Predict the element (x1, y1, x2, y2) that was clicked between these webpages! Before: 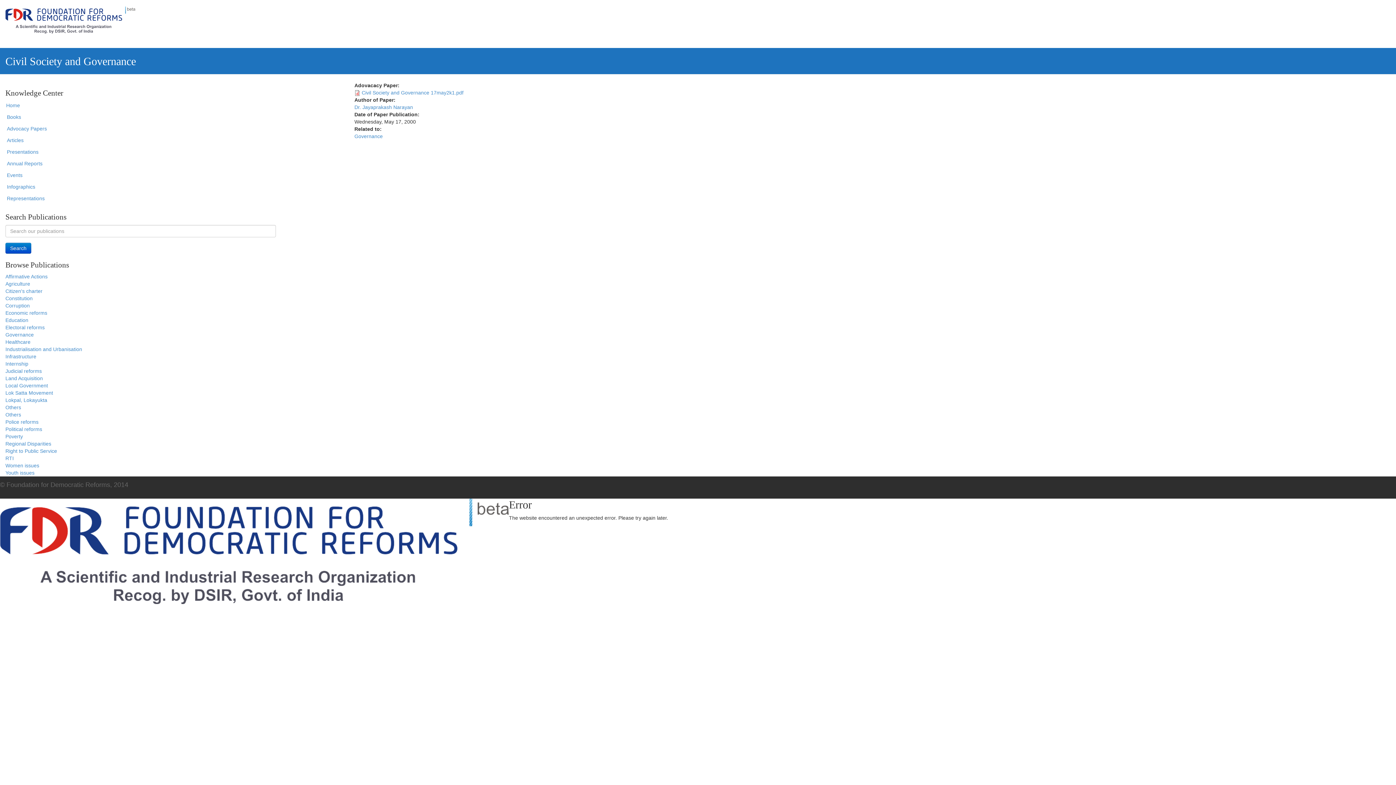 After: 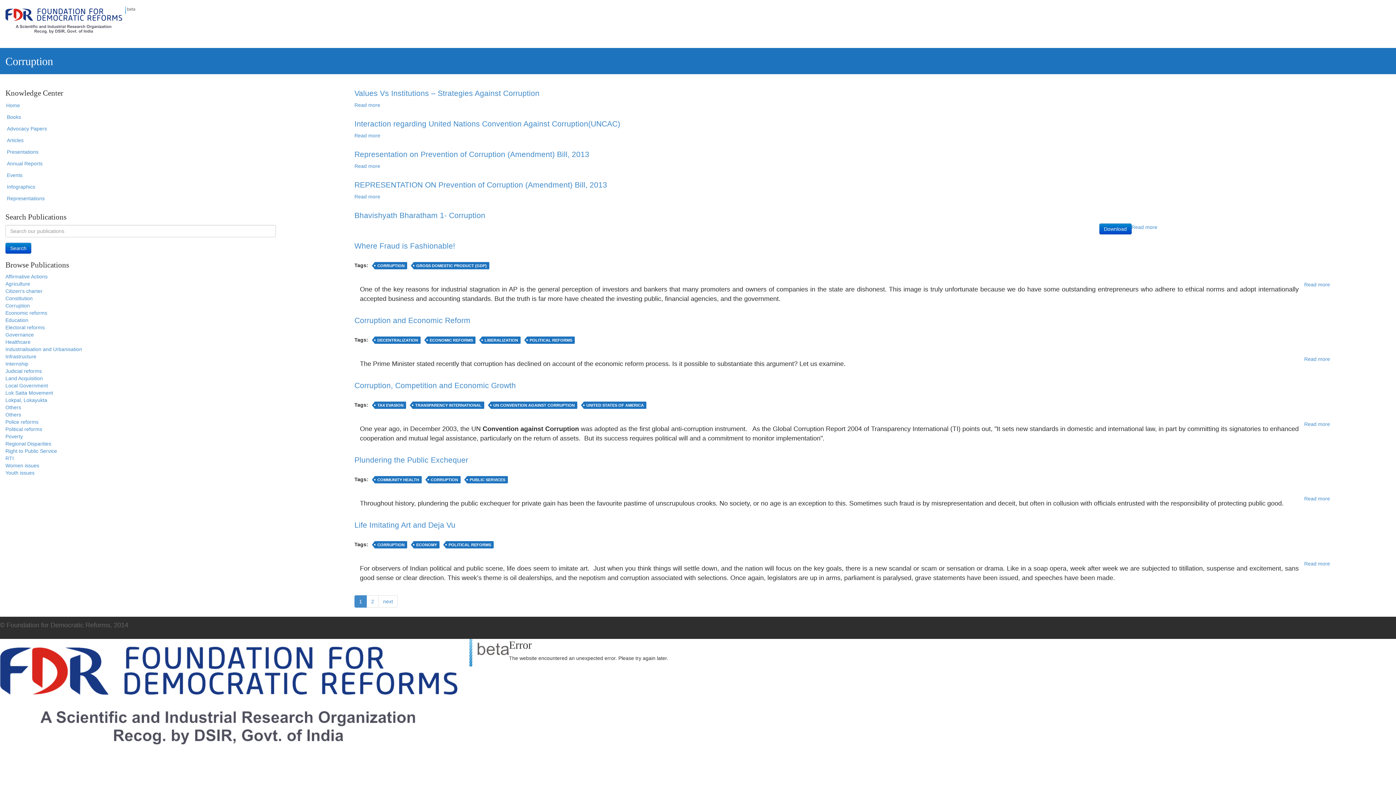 Action: label: Corruption bbox: (5, 302, 29, 308)